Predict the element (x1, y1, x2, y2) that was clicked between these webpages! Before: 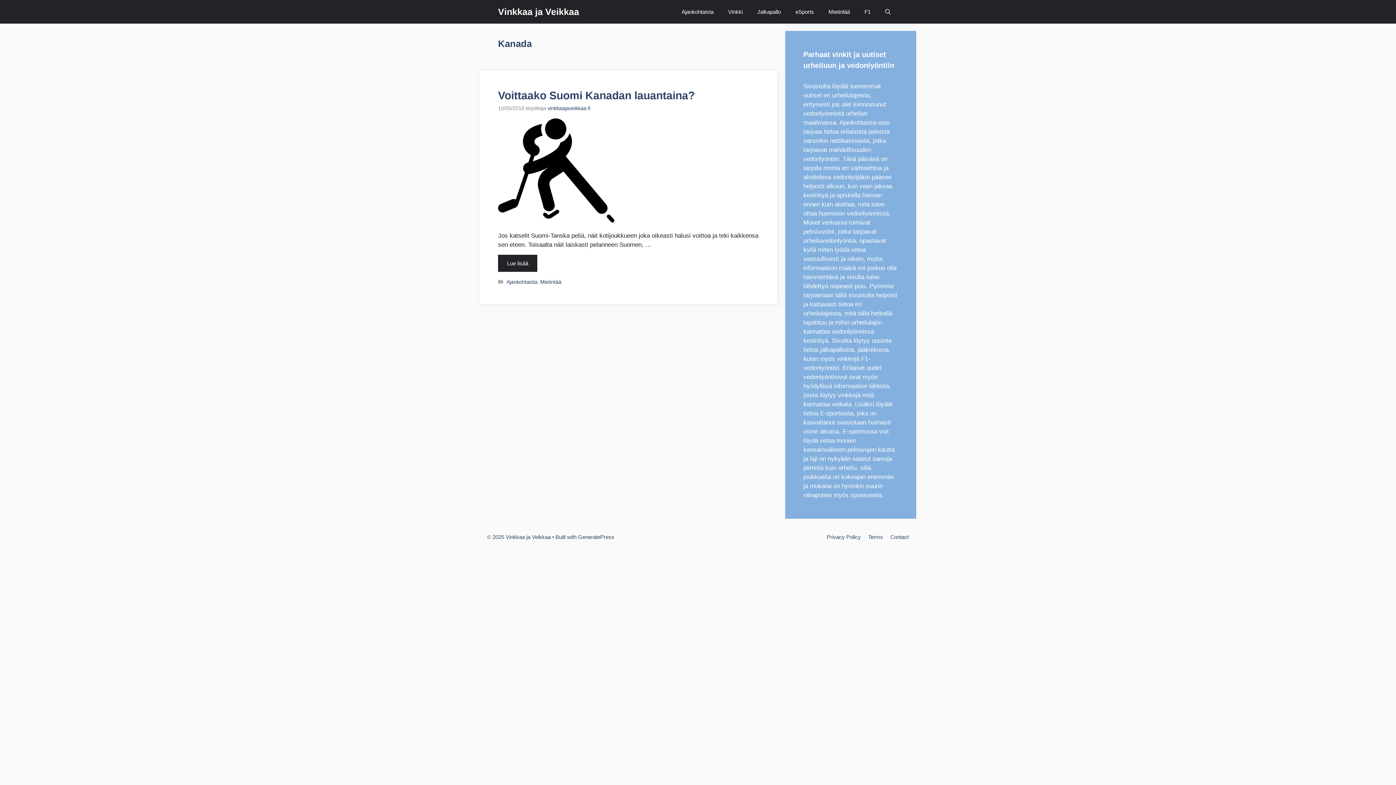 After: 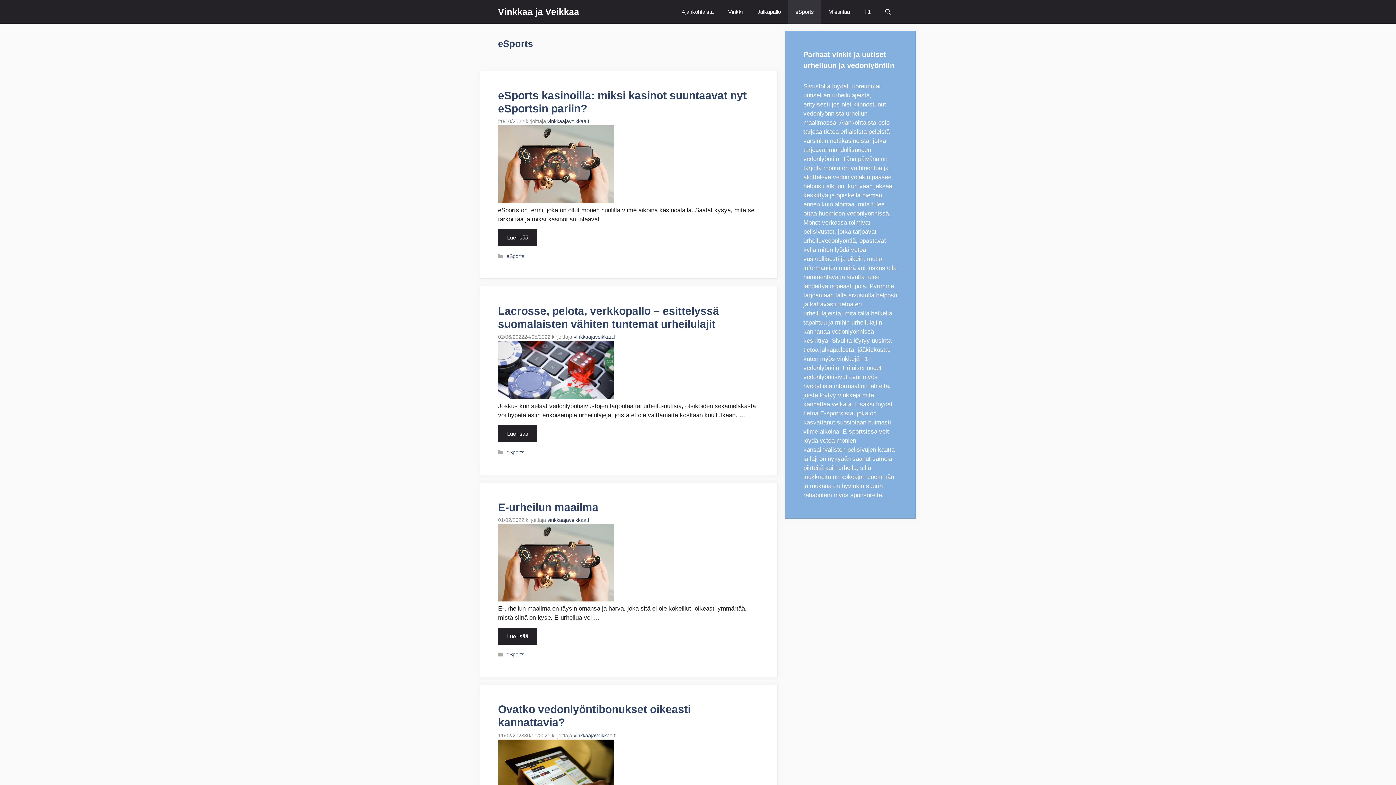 Action: label: eSports bbox: (788, 0, 821, 23)